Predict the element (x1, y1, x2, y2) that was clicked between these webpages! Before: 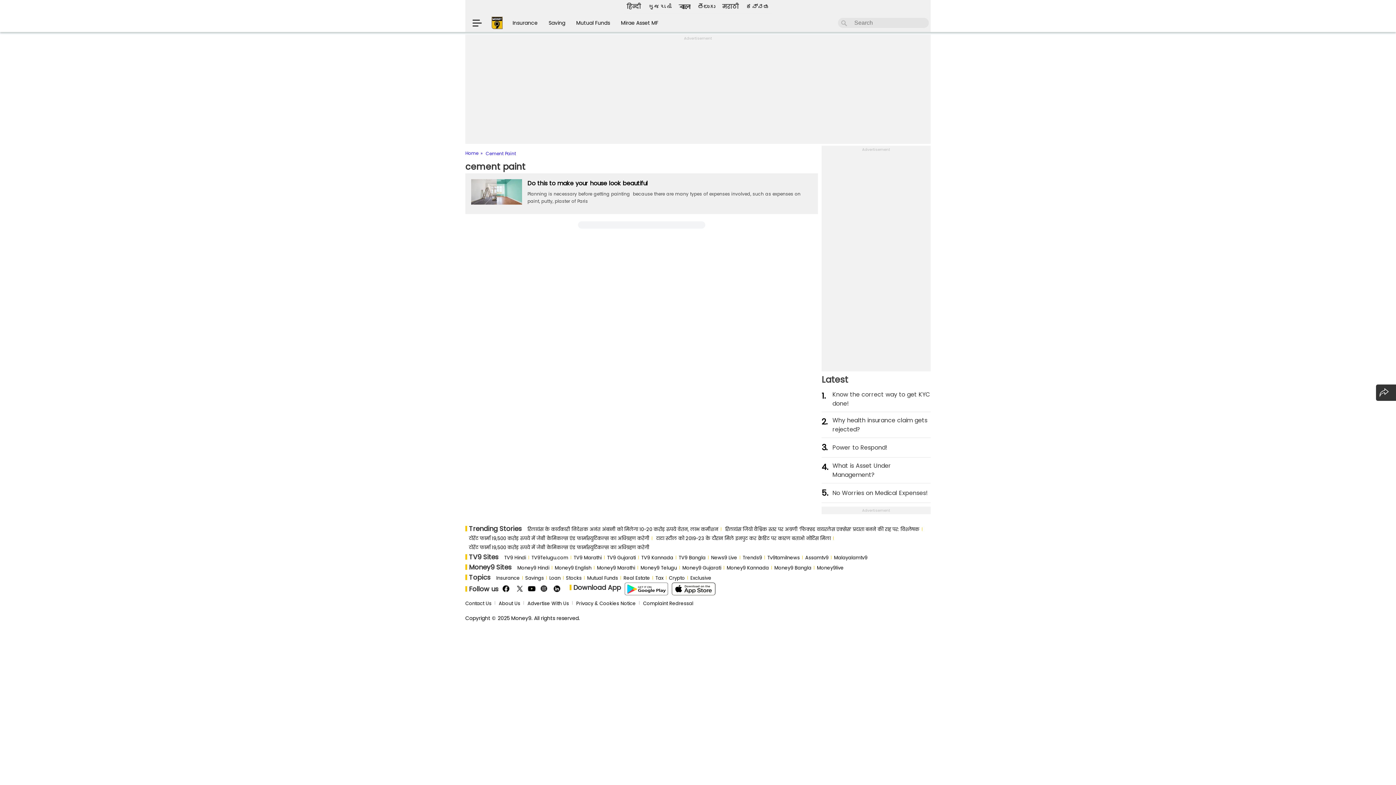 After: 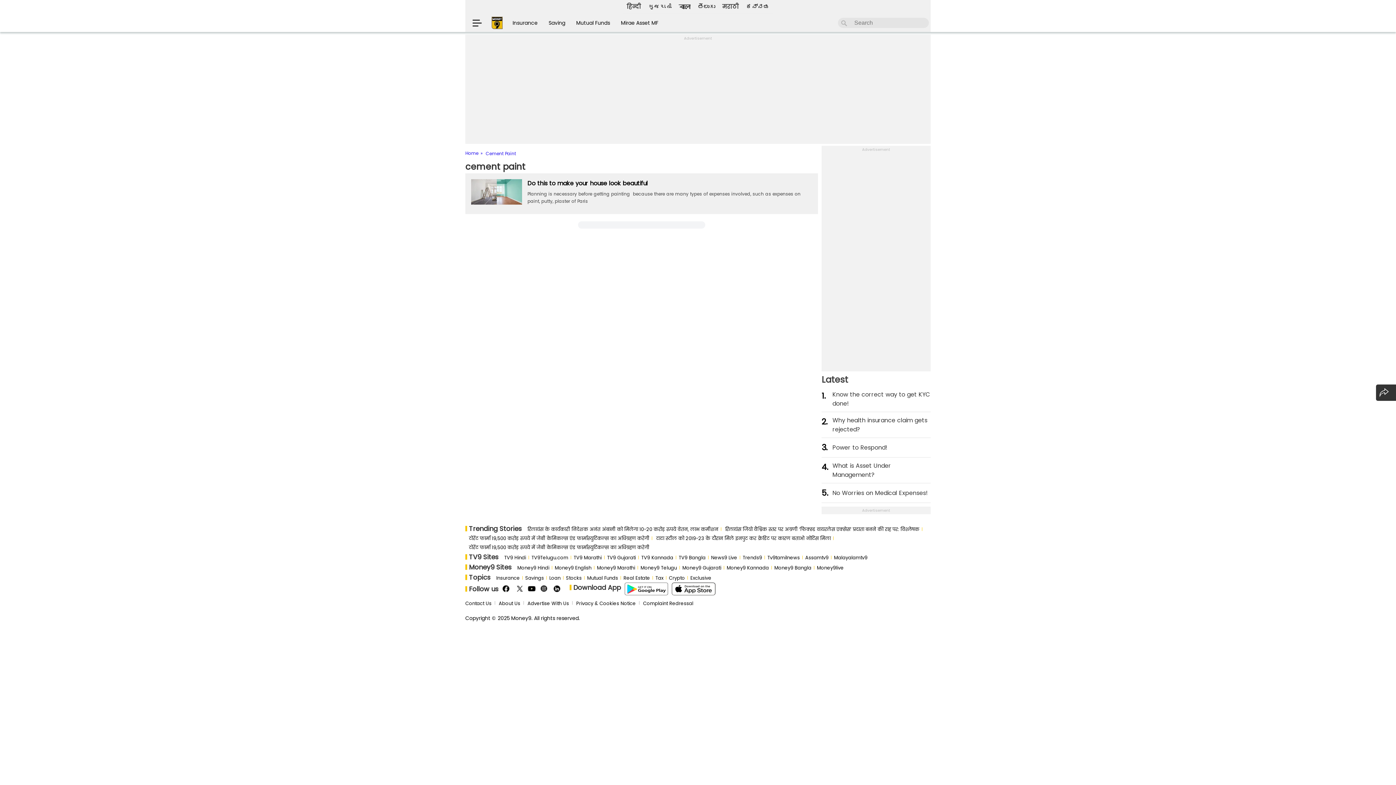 Action: bbox: (672, 582, 715, 595)